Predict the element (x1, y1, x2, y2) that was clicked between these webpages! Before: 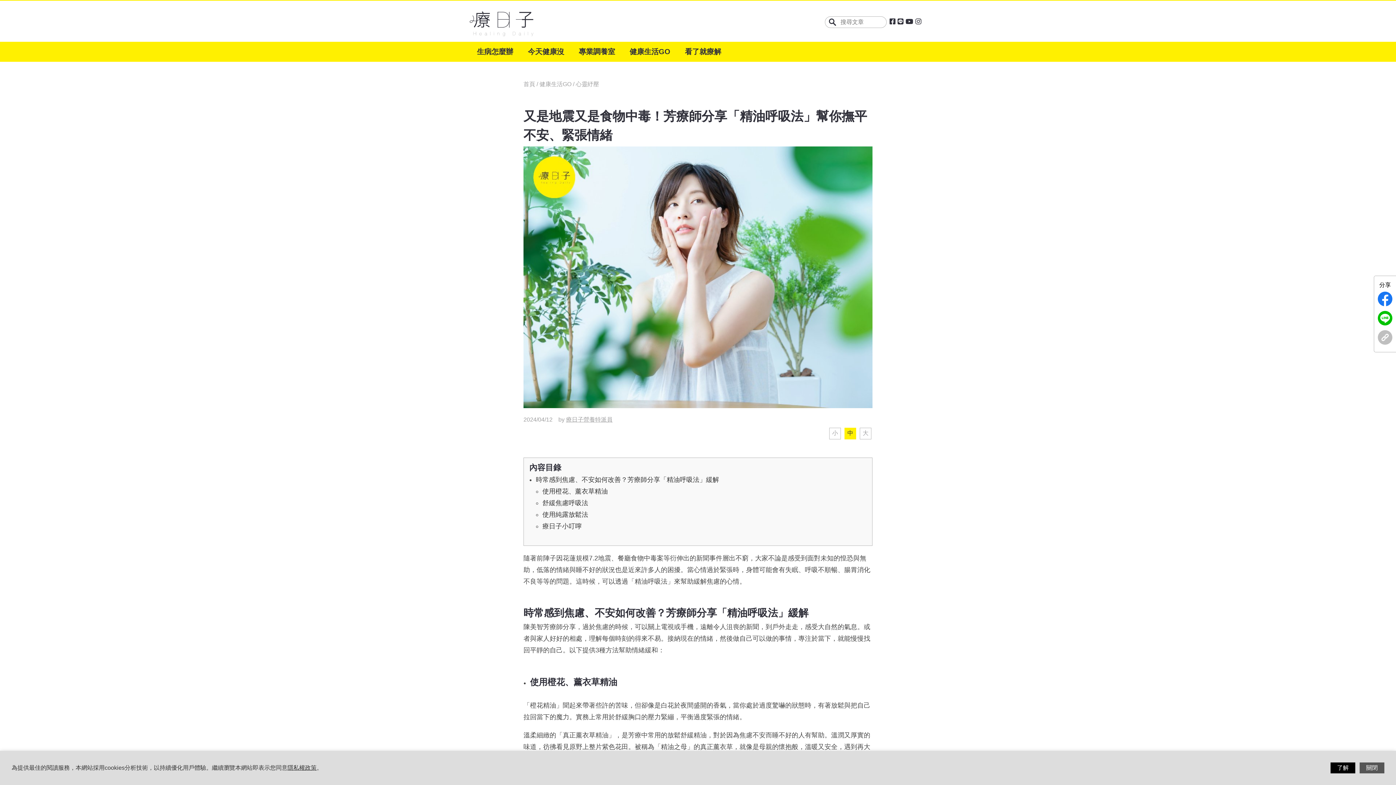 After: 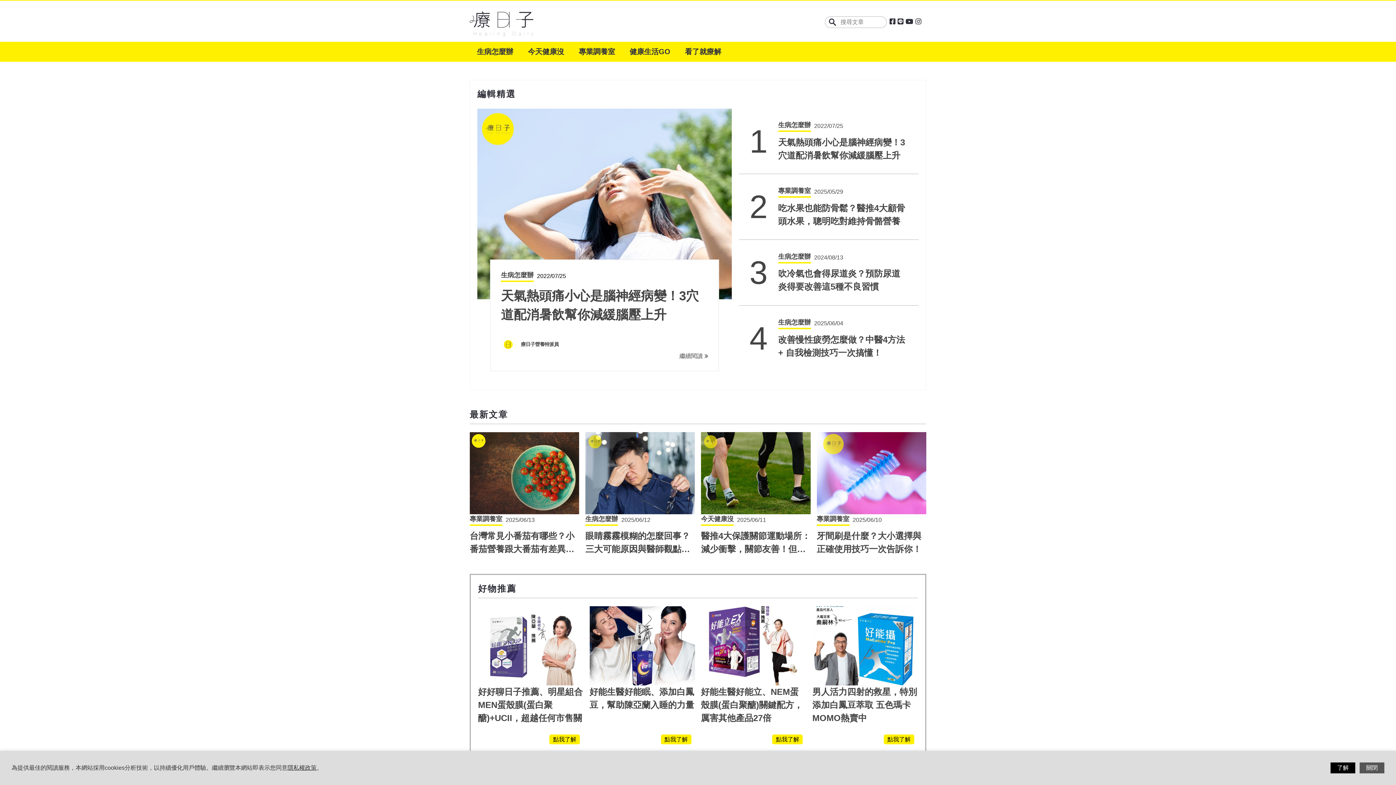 Action: bbox: (469, 9, 533, 34)